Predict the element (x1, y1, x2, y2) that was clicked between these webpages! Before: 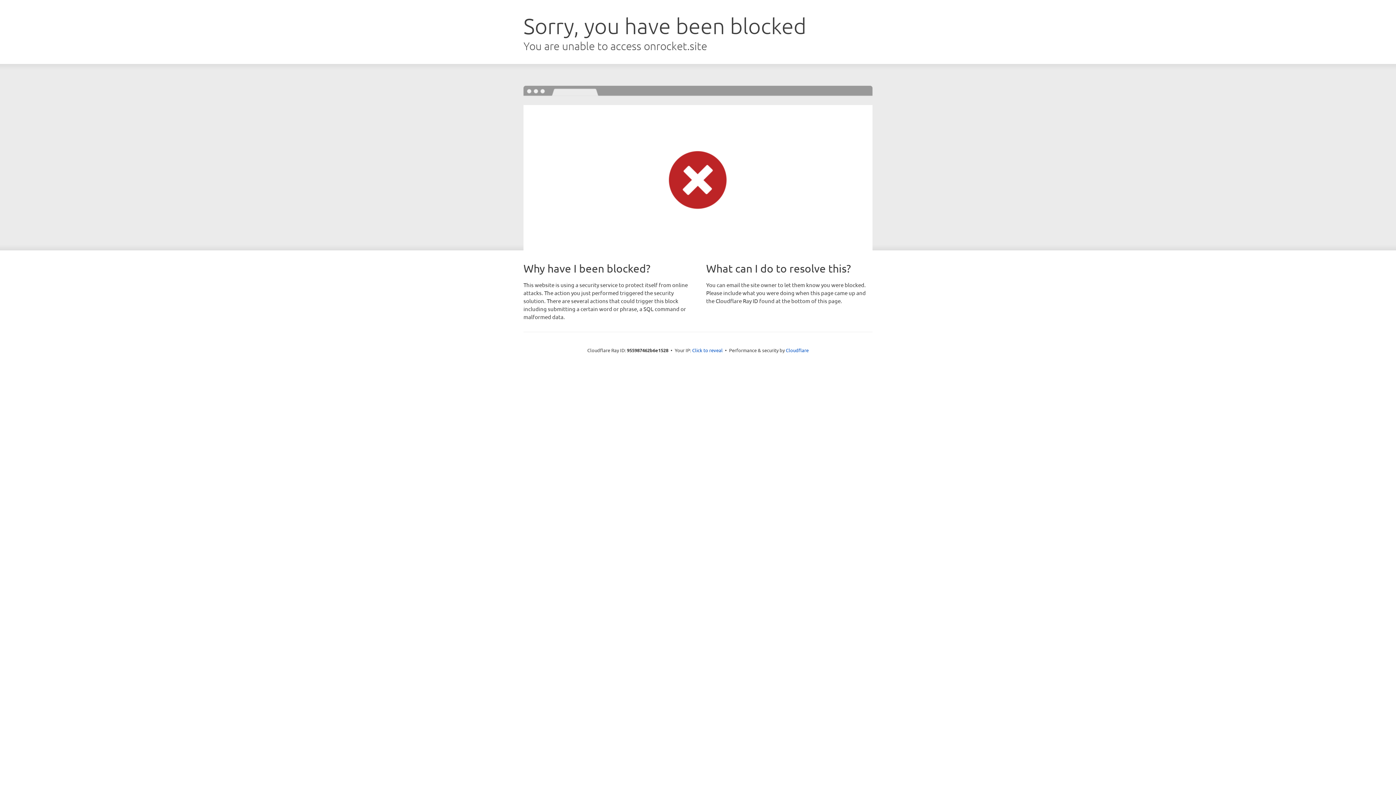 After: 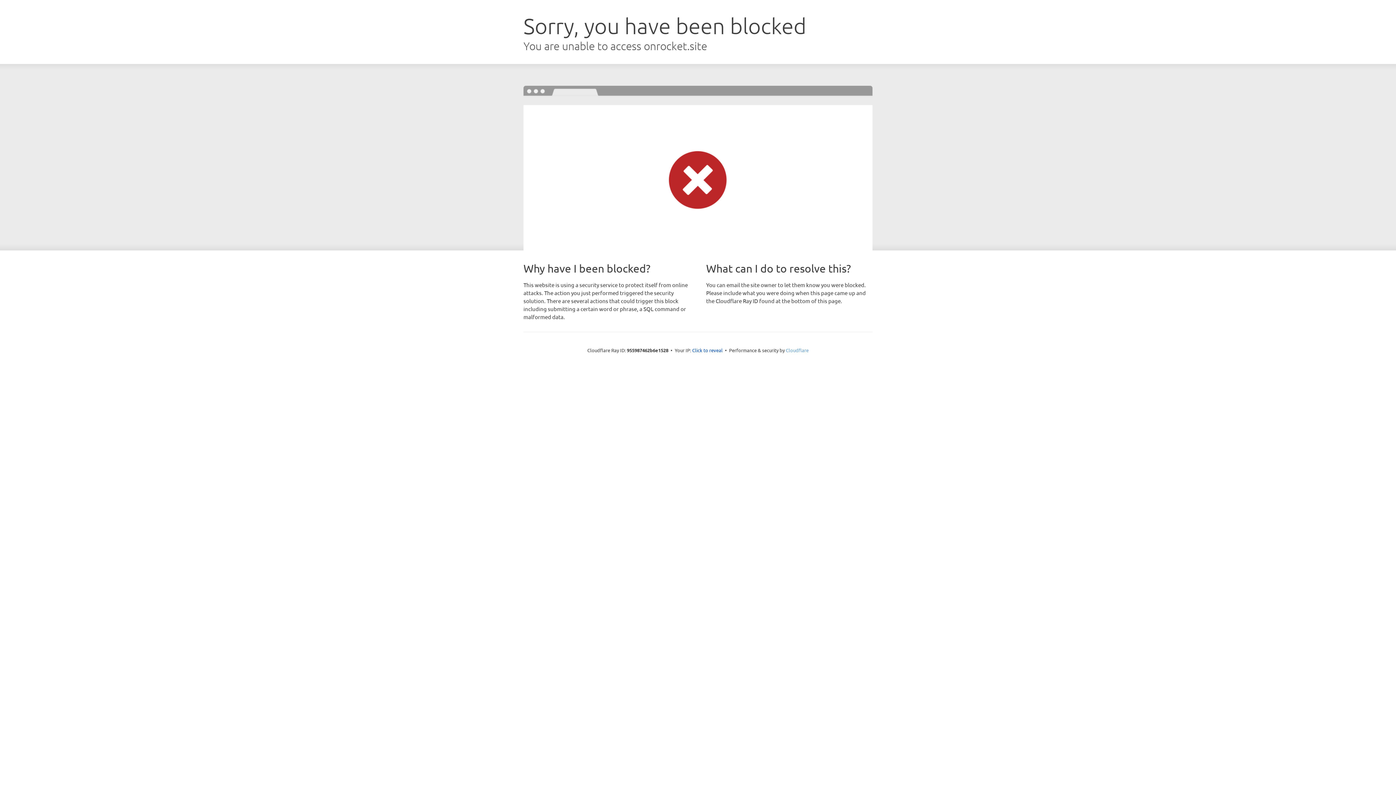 Action: label: Cloudflare bbox: (786, 347, 808, 353)